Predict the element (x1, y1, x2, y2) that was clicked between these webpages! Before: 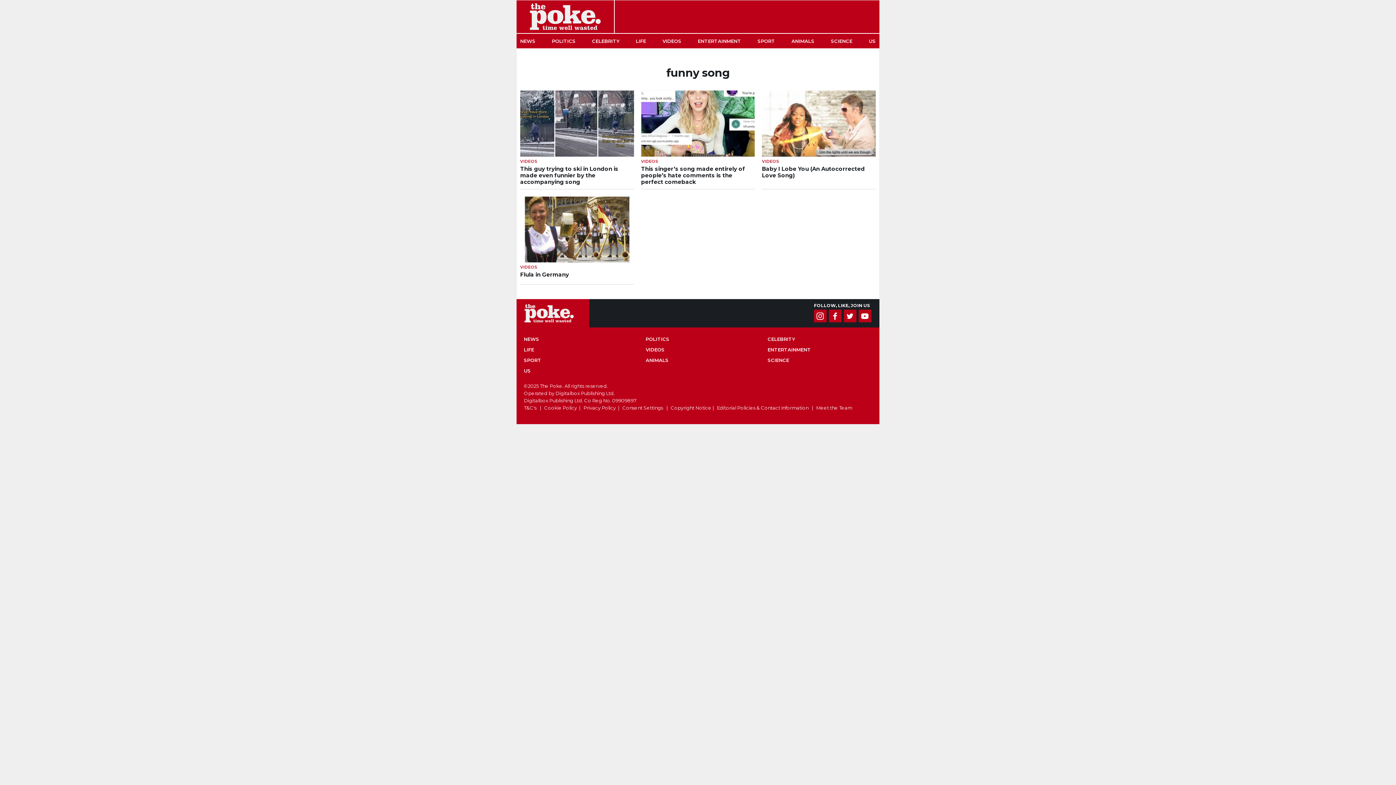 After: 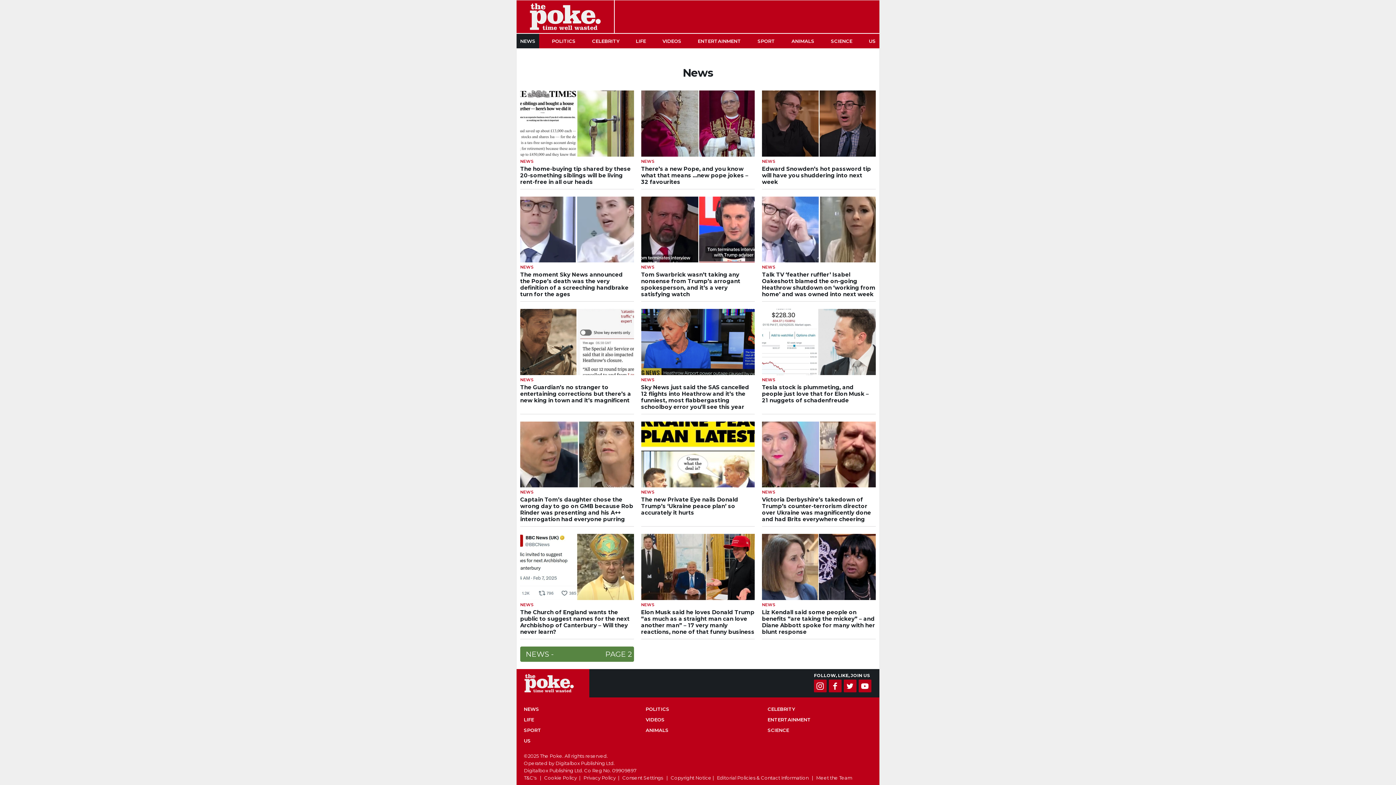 Action: label: NEWS bbox: (516, 33, 539, 48)